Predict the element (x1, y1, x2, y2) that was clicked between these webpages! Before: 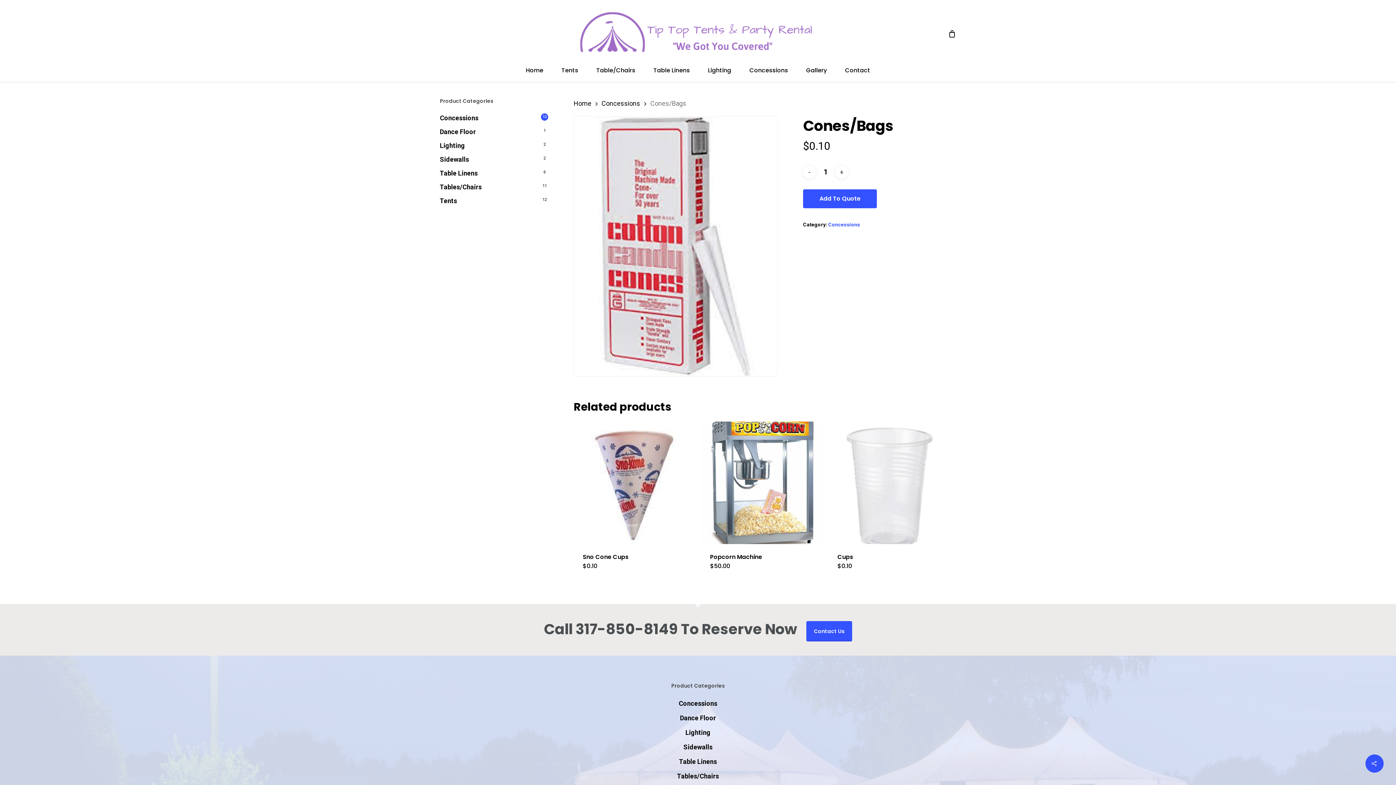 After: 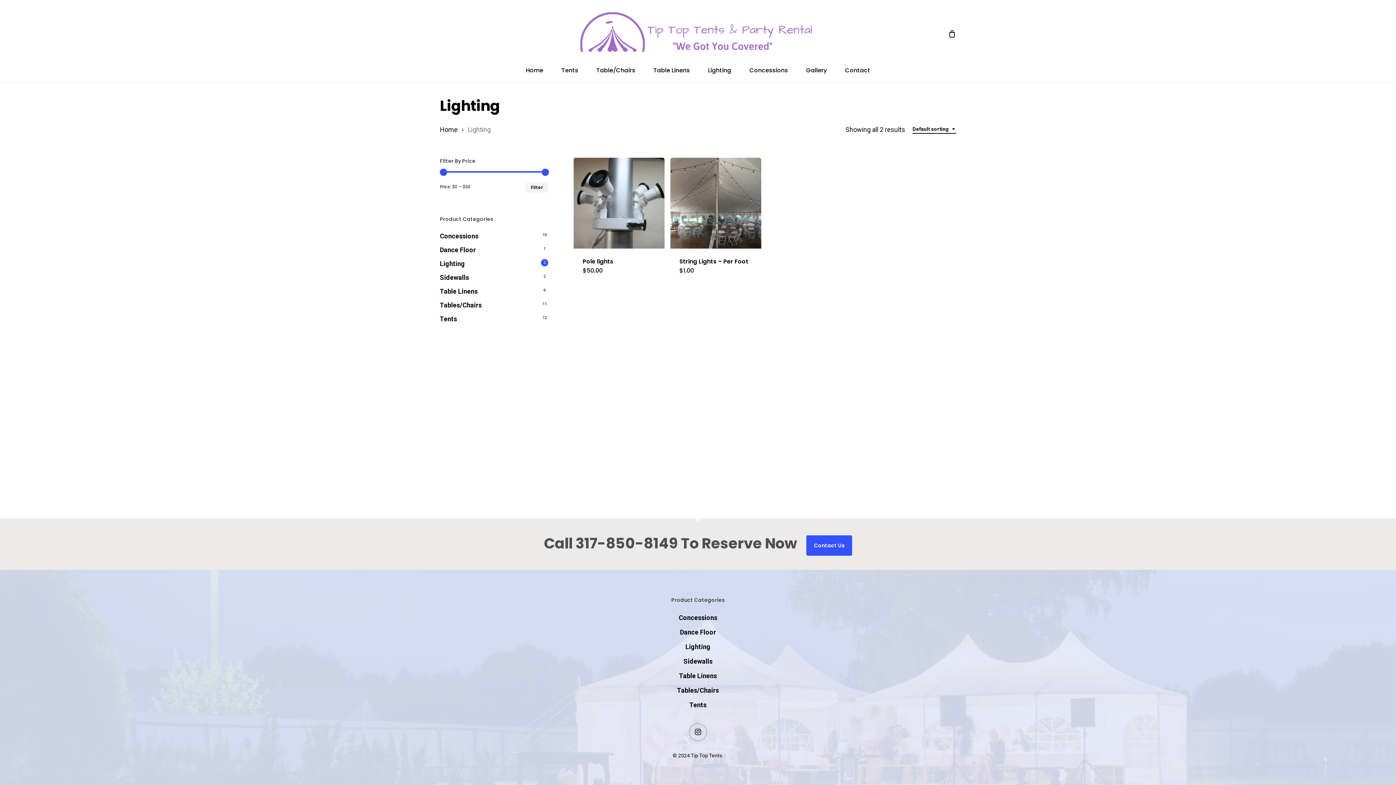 Action: bbox: (440, 140, 548, 151) label: Lighting